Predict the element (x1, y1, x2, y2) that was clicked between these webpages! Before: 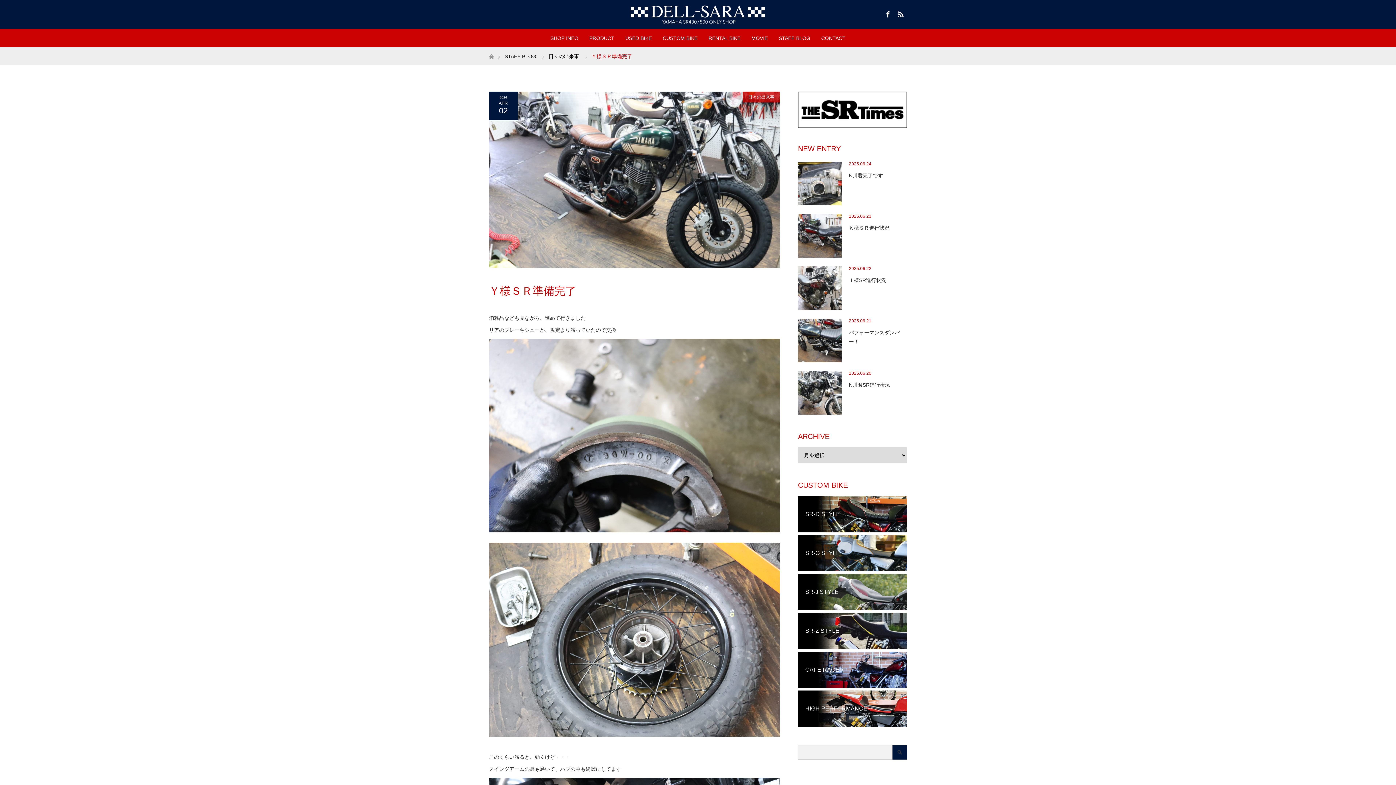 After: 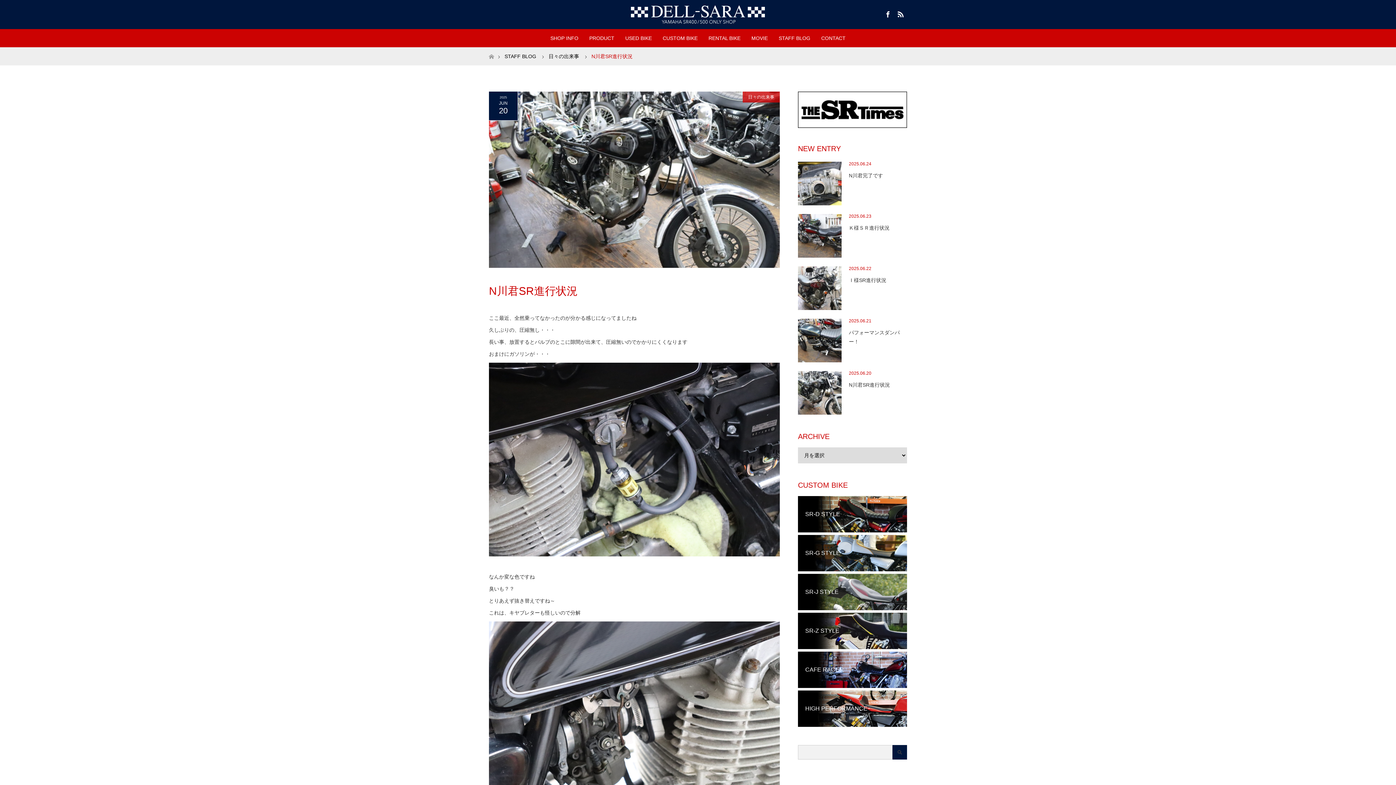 Action: bbox: (798, 380, 907, 389) label: N川君SR進行状況